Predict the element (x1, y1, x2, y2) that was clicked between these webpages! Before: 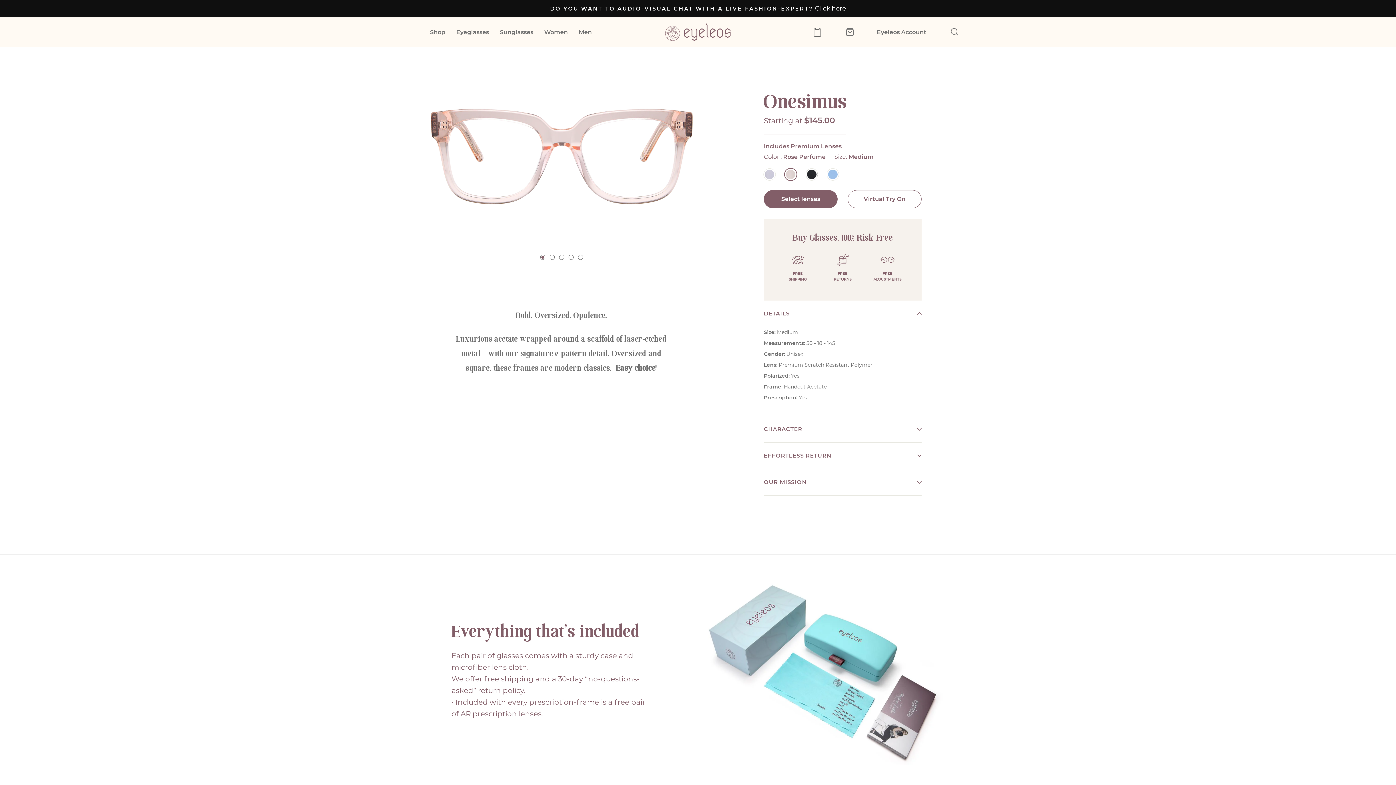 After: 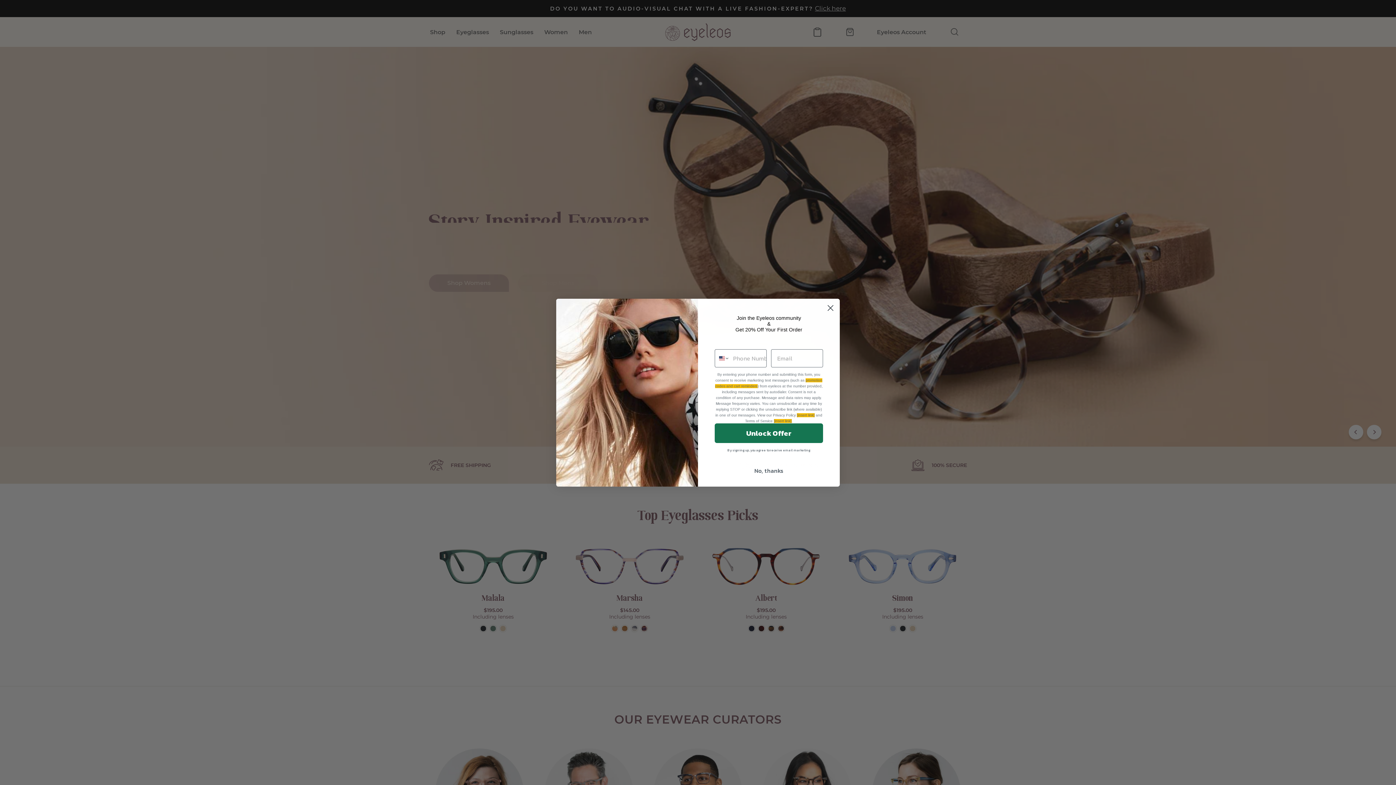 Action: bbox: (424, 24, 450, 39) label: Shop